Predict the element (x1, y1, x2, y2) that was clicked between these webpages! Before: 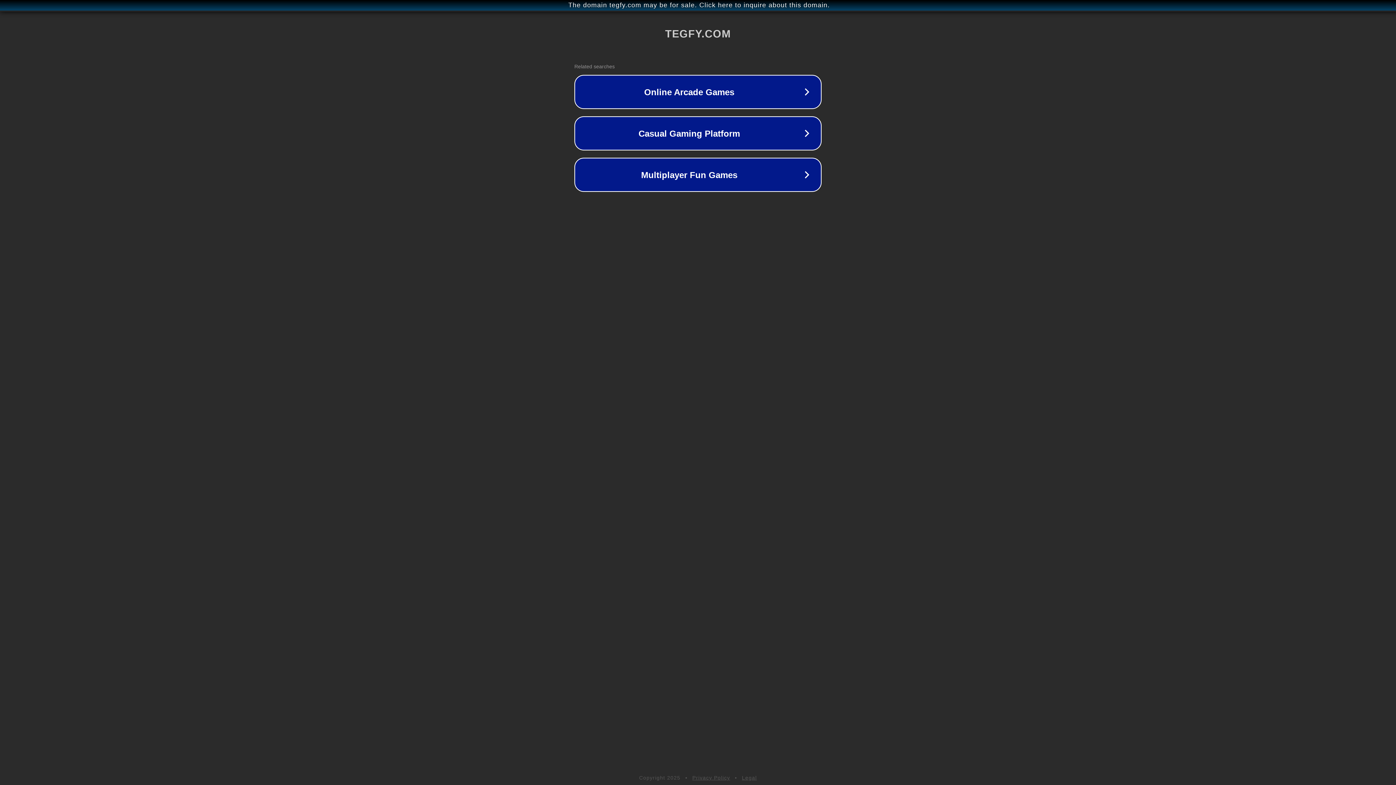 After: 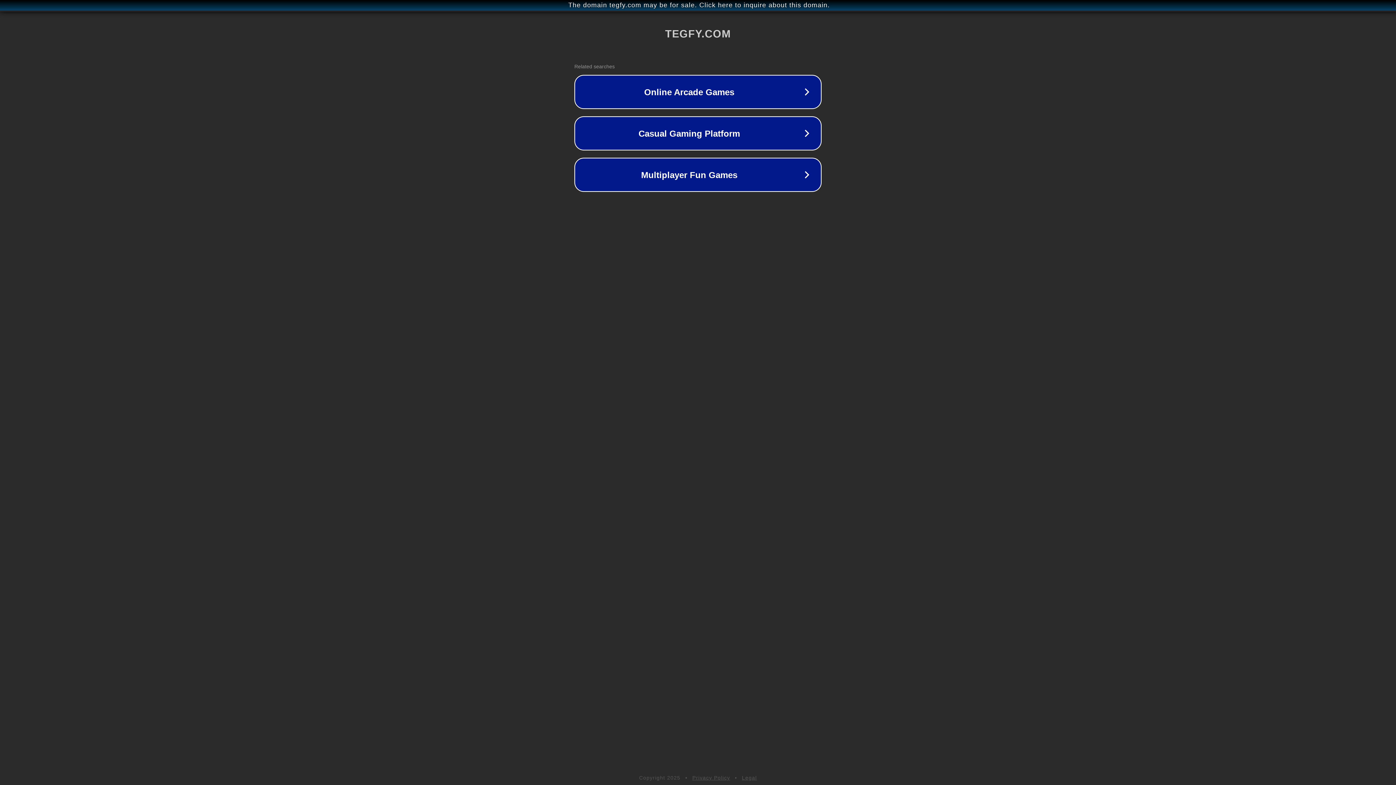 Action: label: Legal bbox: (742, 775, 757, 781)